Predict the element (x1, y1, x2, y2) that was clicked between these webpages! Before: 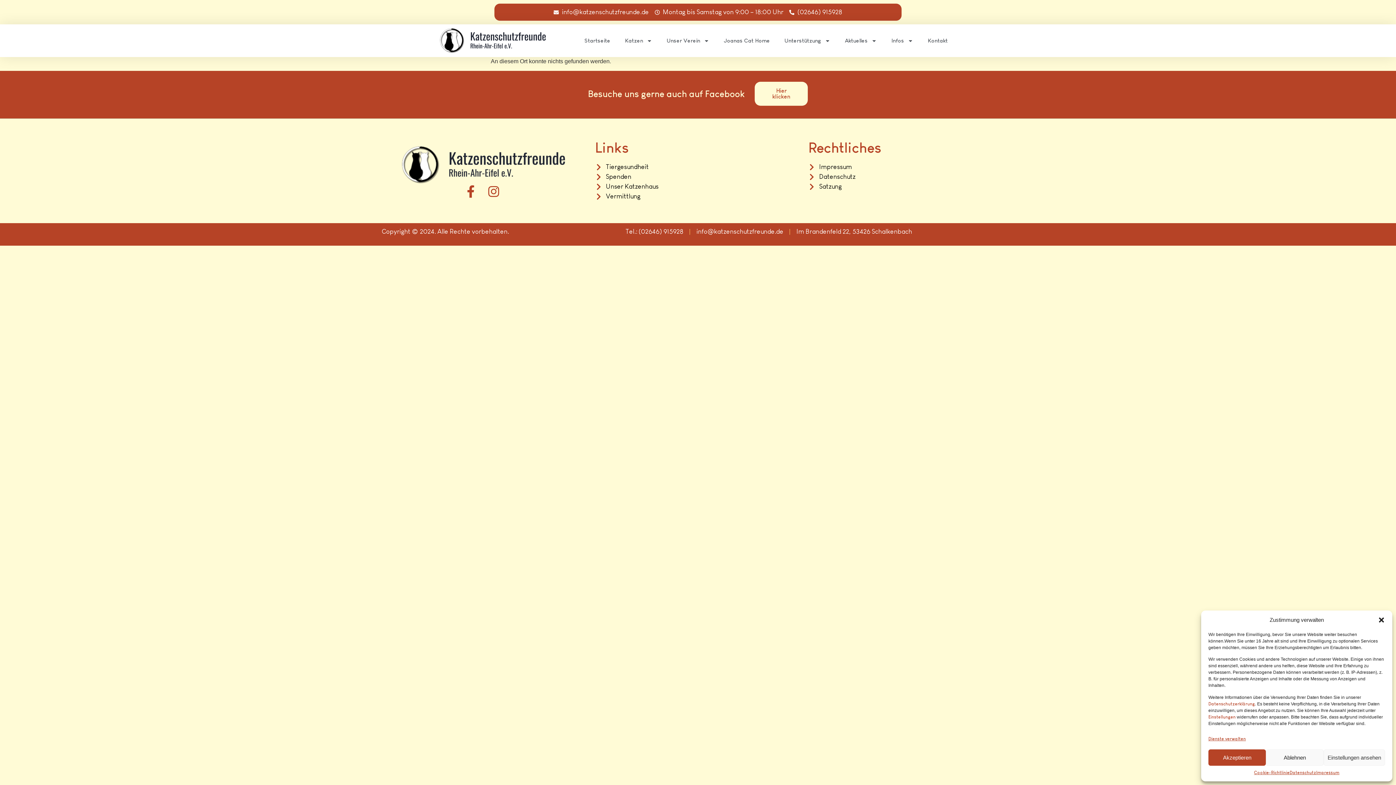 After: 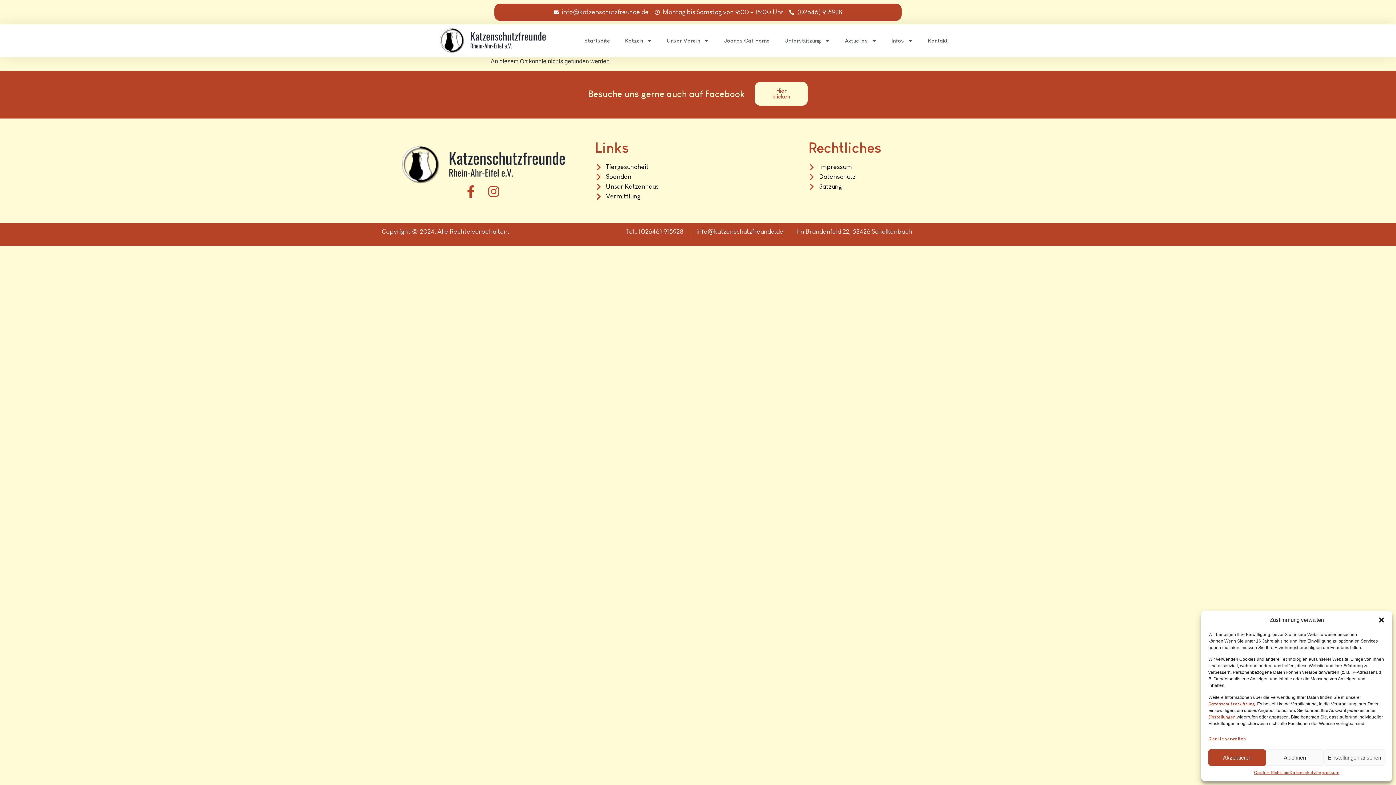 Action: bbox: (595, 181, 801, 191) label: Unser Katzenhaus